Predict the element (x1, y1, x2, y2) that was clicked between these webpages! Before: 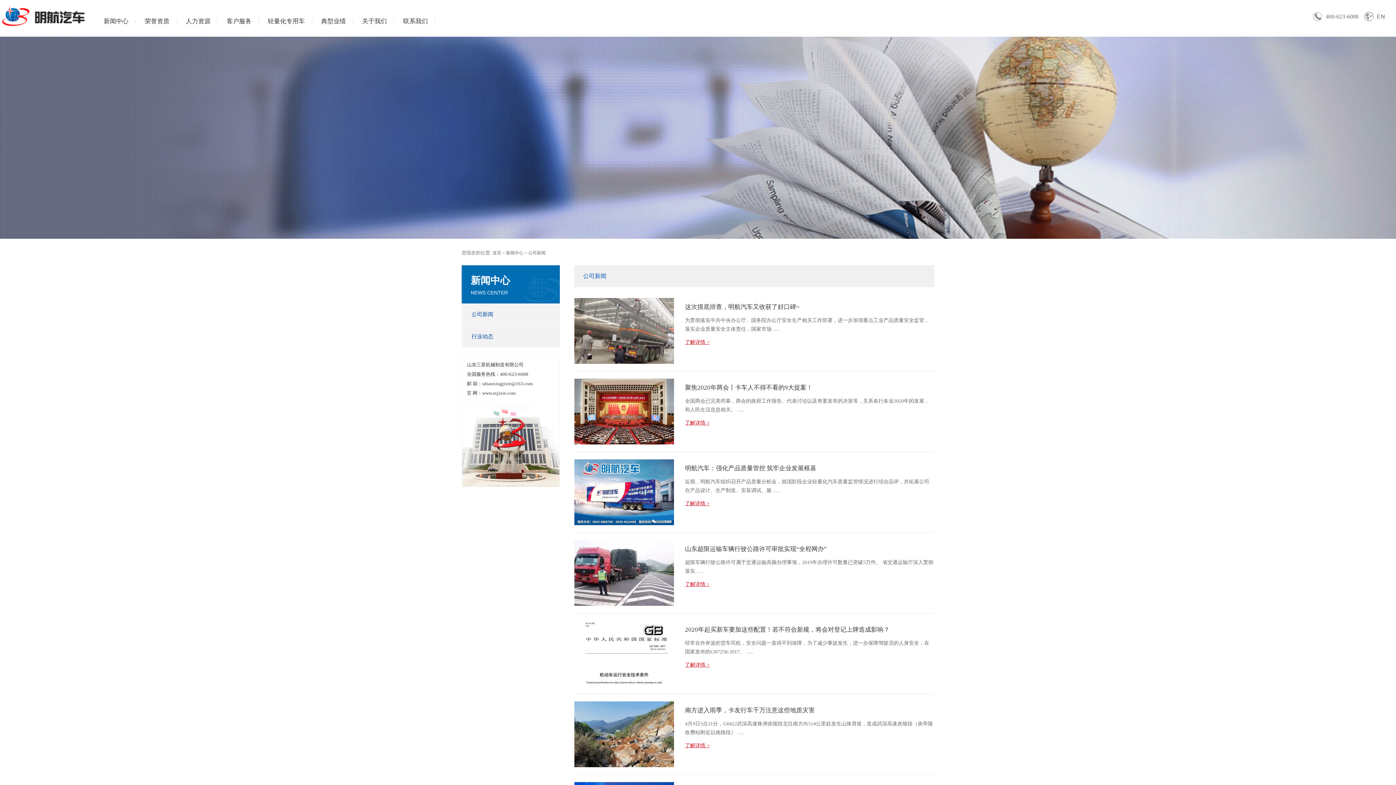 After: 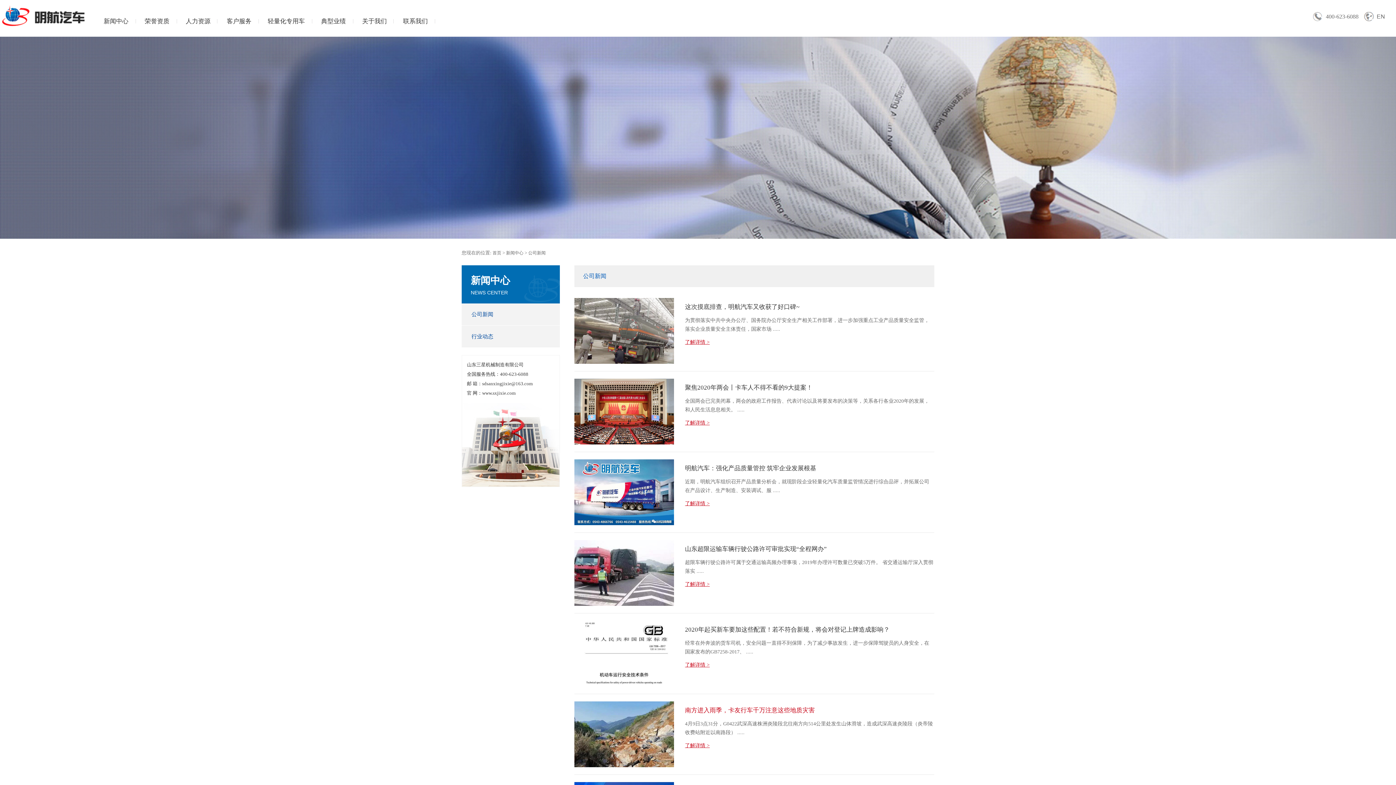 Action: bbox: (574, 701, 934, 767) label: 南方进入雨季，卡友行车千万注意这些地质灾害

4月9日3点31分，G0422武深高速株洲炎陵段北往南方向514公里处发生山体滑坡，造成武深高速炎陵段（炎帝陵收费站附近以南路段） .....

了解详情 >